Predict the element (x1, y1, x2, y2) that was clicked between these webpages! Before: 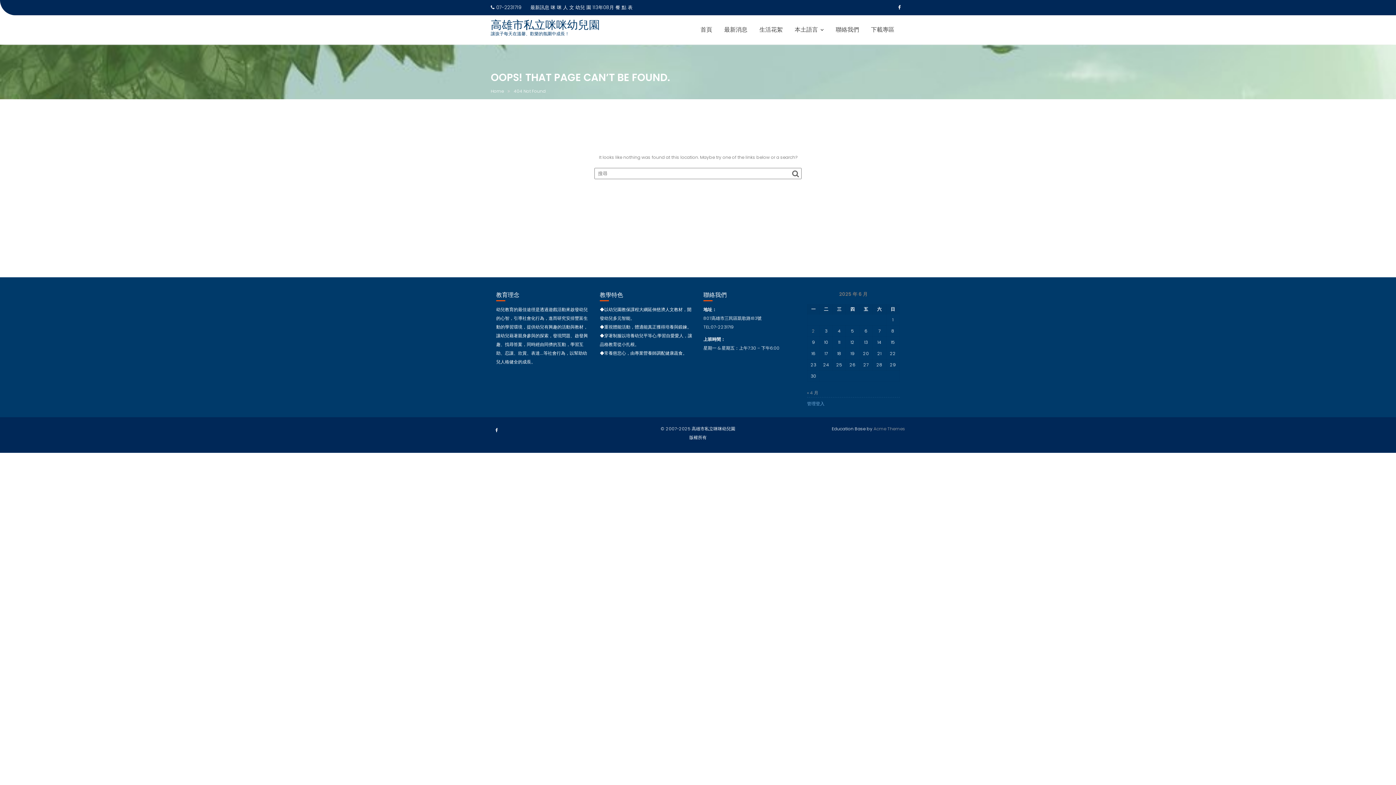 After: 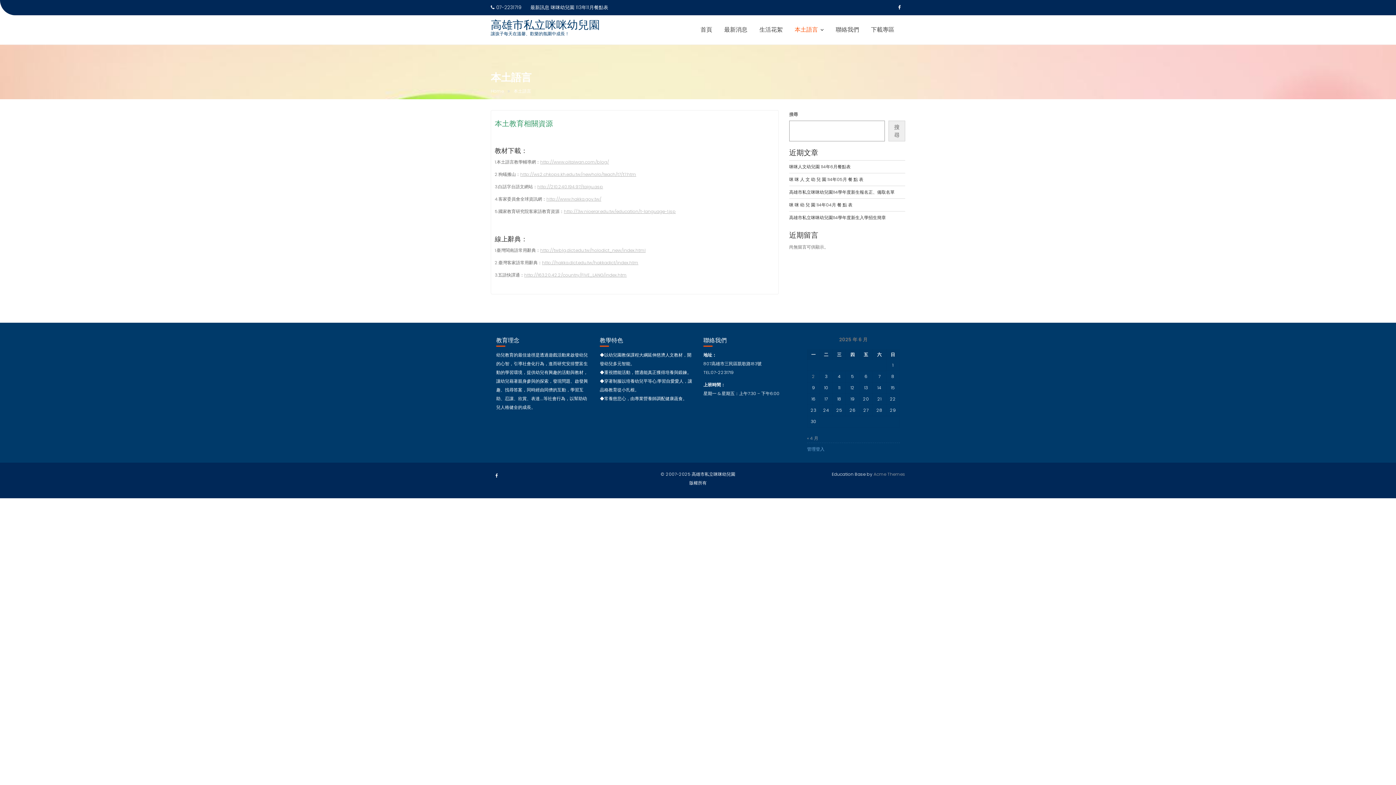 Action: label: 本土語言 bbox: (789, 20, 829, 38)